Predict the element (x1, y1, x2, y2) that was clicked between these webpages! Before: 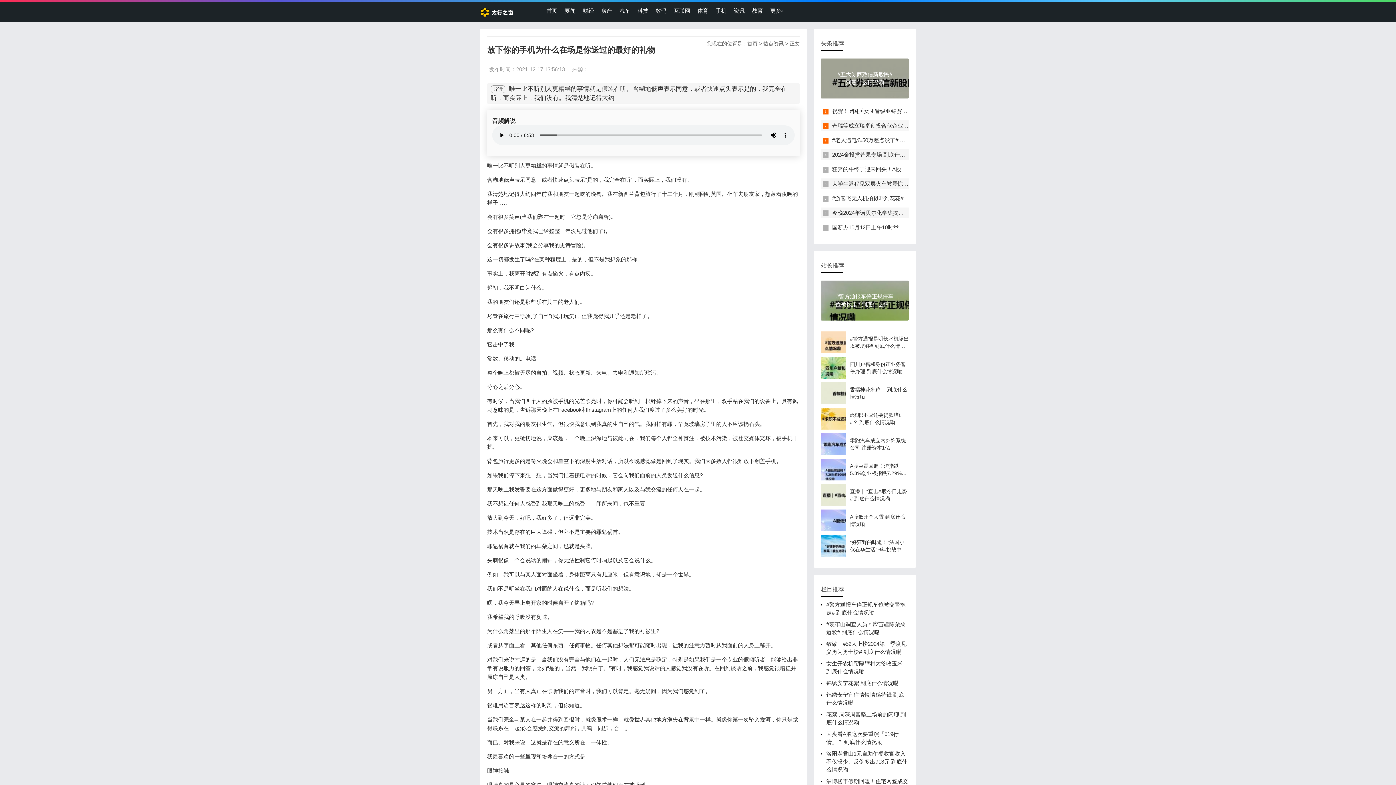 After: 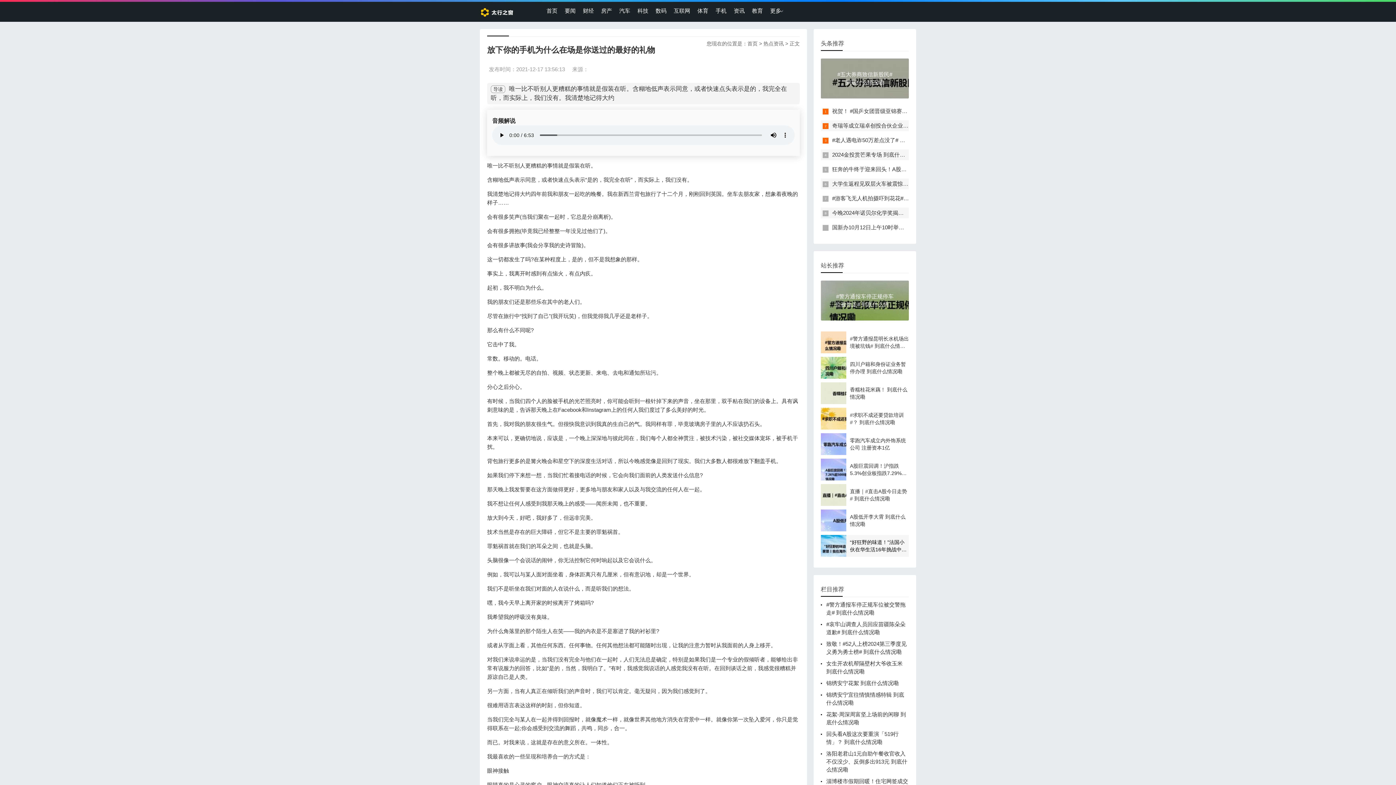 Action: label: “好狂野的味道！”法国小伙在华生活16年挑战中国各式农家菜丨我在海外当博主3 到底什么情况嘞 bbox: (821, 538, 909, 553)